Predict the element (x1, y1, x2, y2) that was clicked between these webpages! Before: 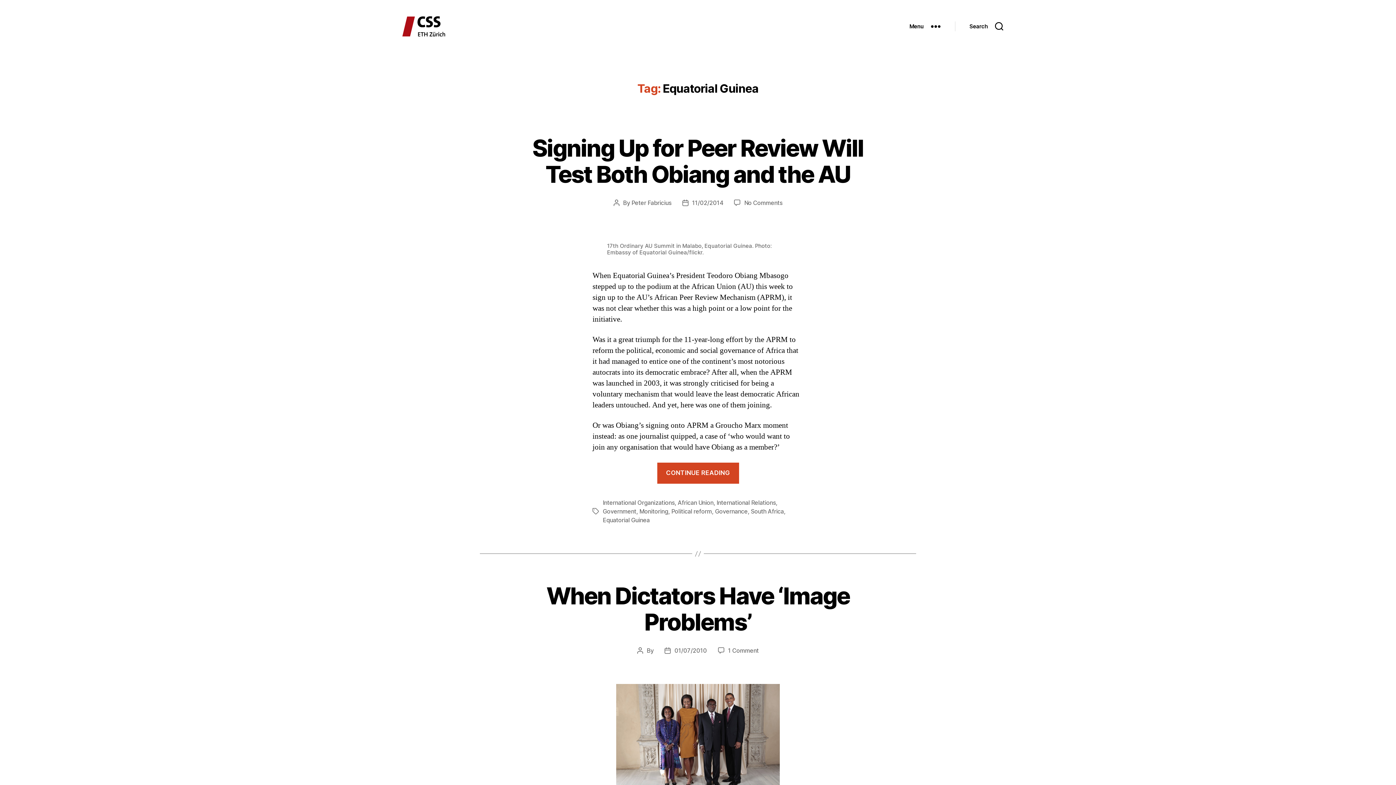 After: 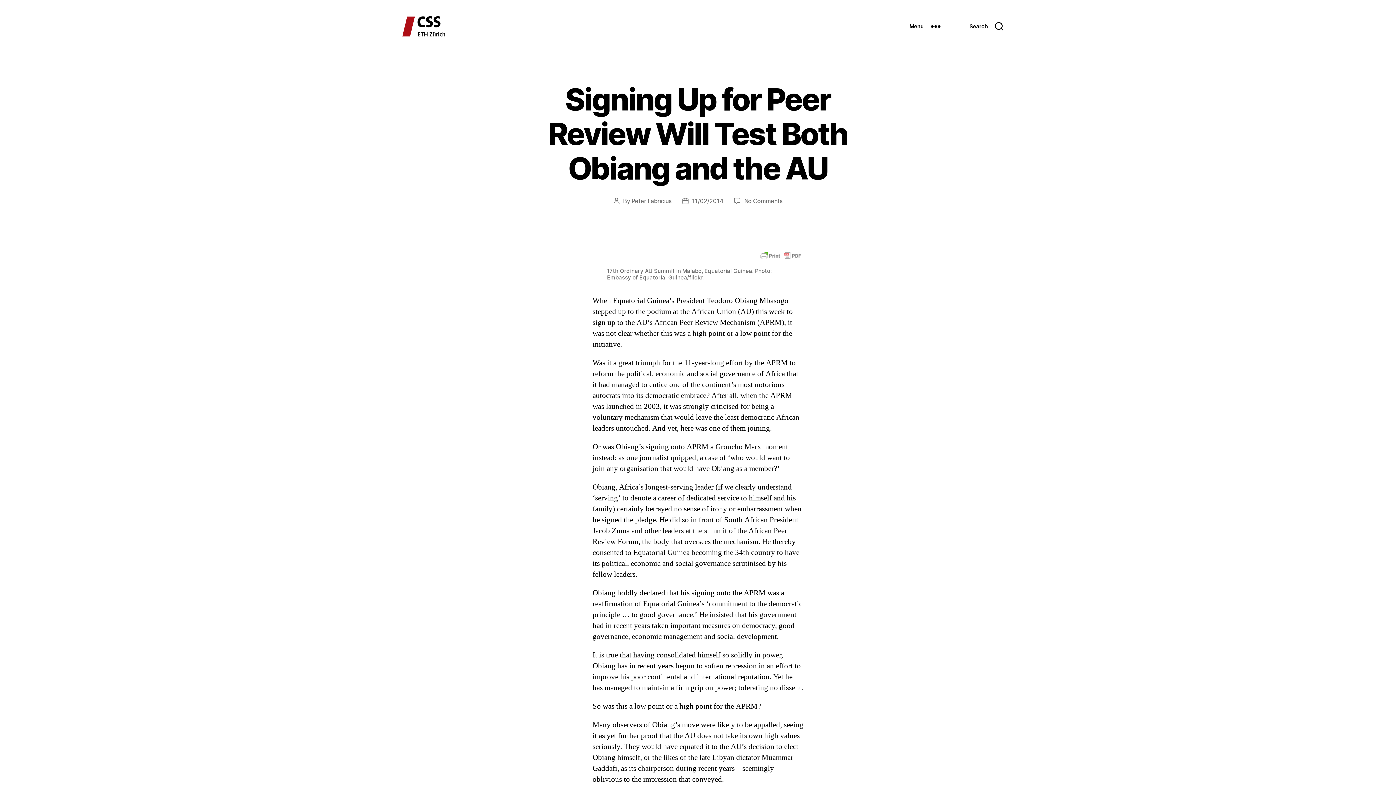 Action: bbox: (532, 134, 863, 188) label: Signing Up for Peer Review Will Test Both Obiang and the AU